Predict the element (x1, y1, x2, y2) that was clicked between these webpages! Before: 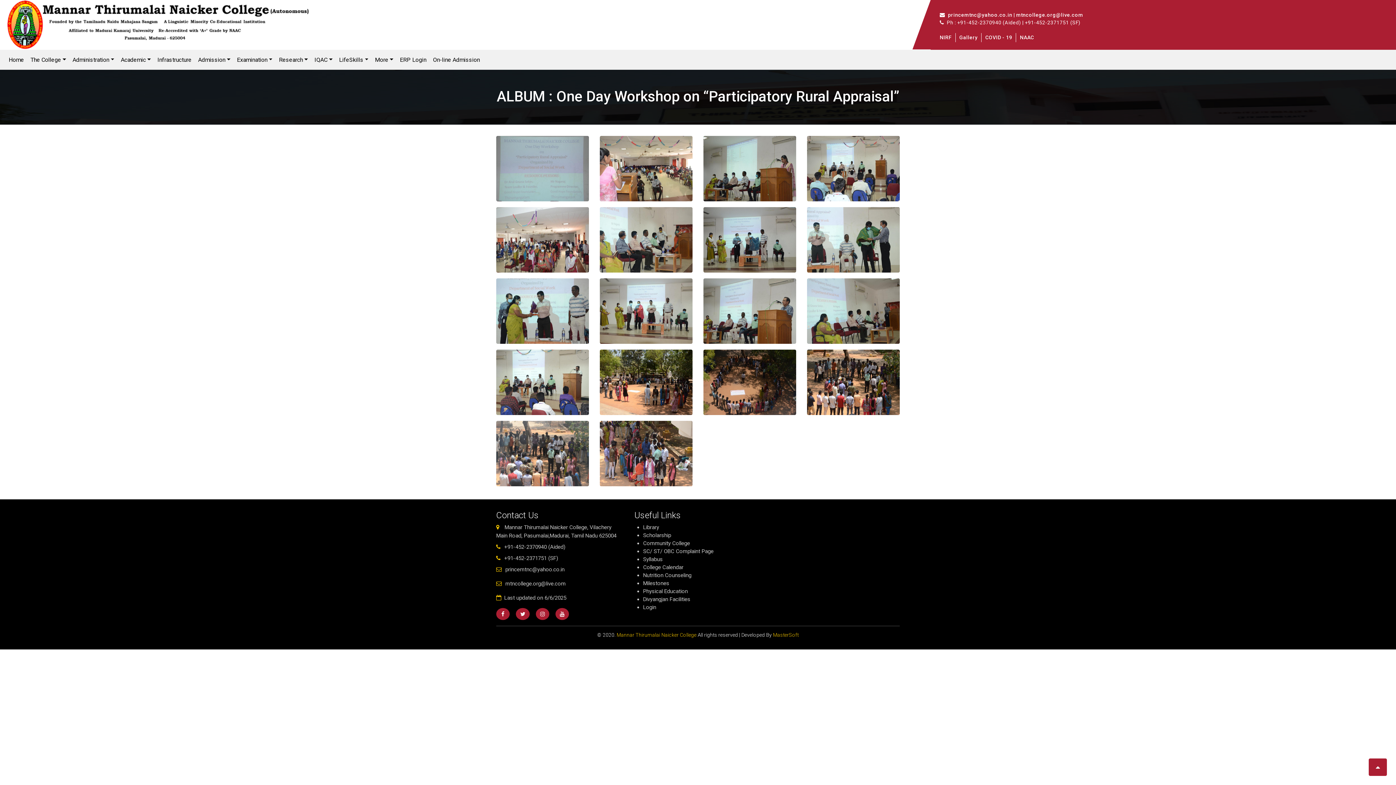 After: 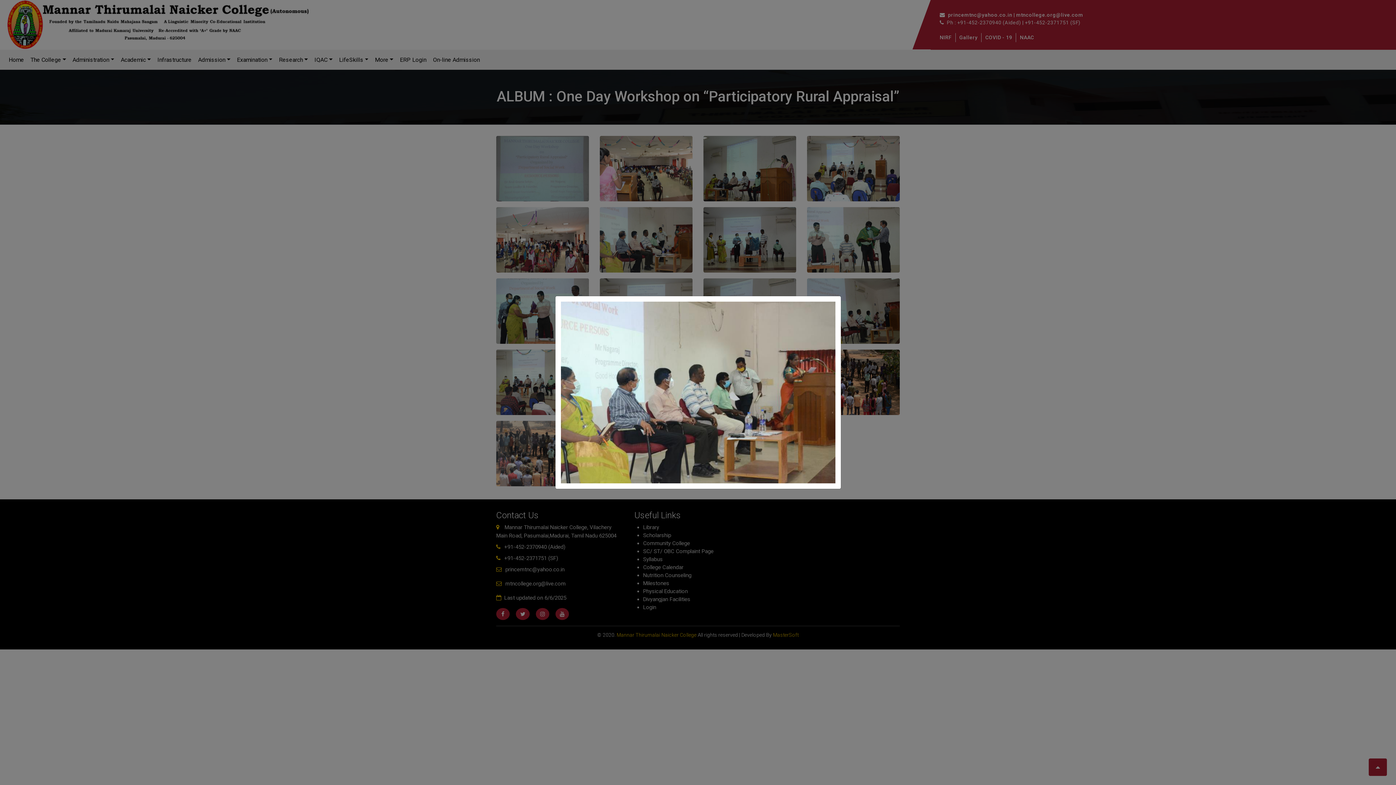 Action: bbox: (594, 207, 698, 272)